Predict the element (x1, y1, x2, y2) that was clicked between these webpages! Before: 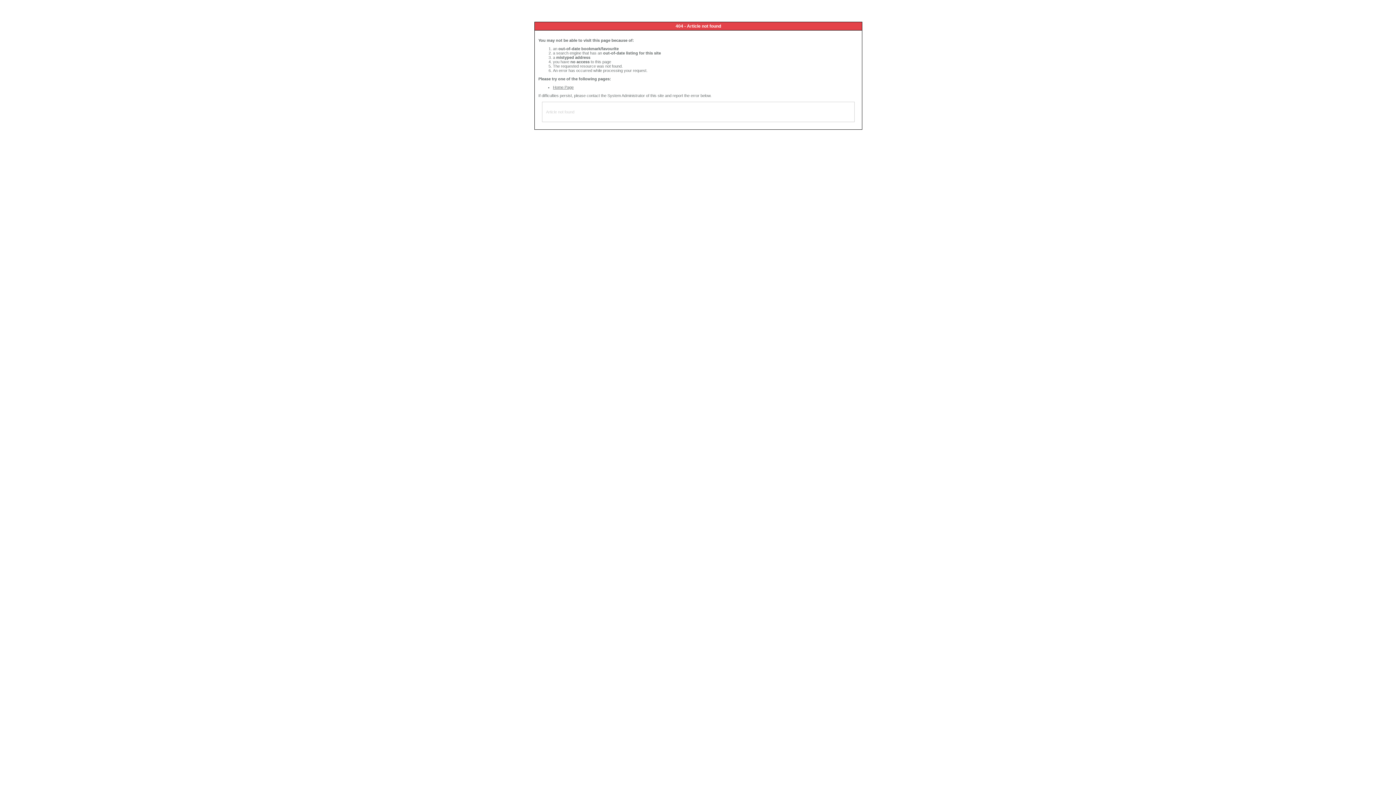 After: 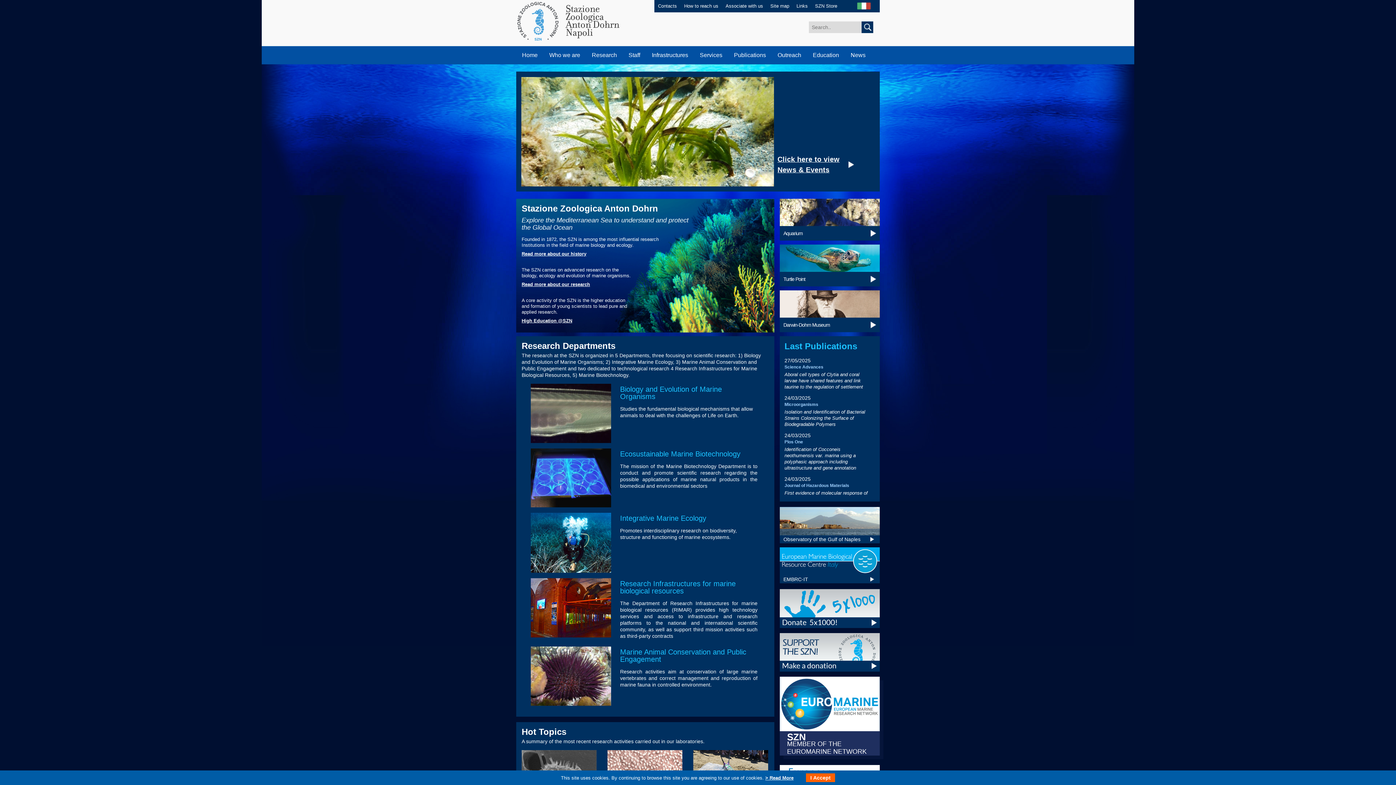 Action: bbox: (553, 85, 573, 89) label: Home Page